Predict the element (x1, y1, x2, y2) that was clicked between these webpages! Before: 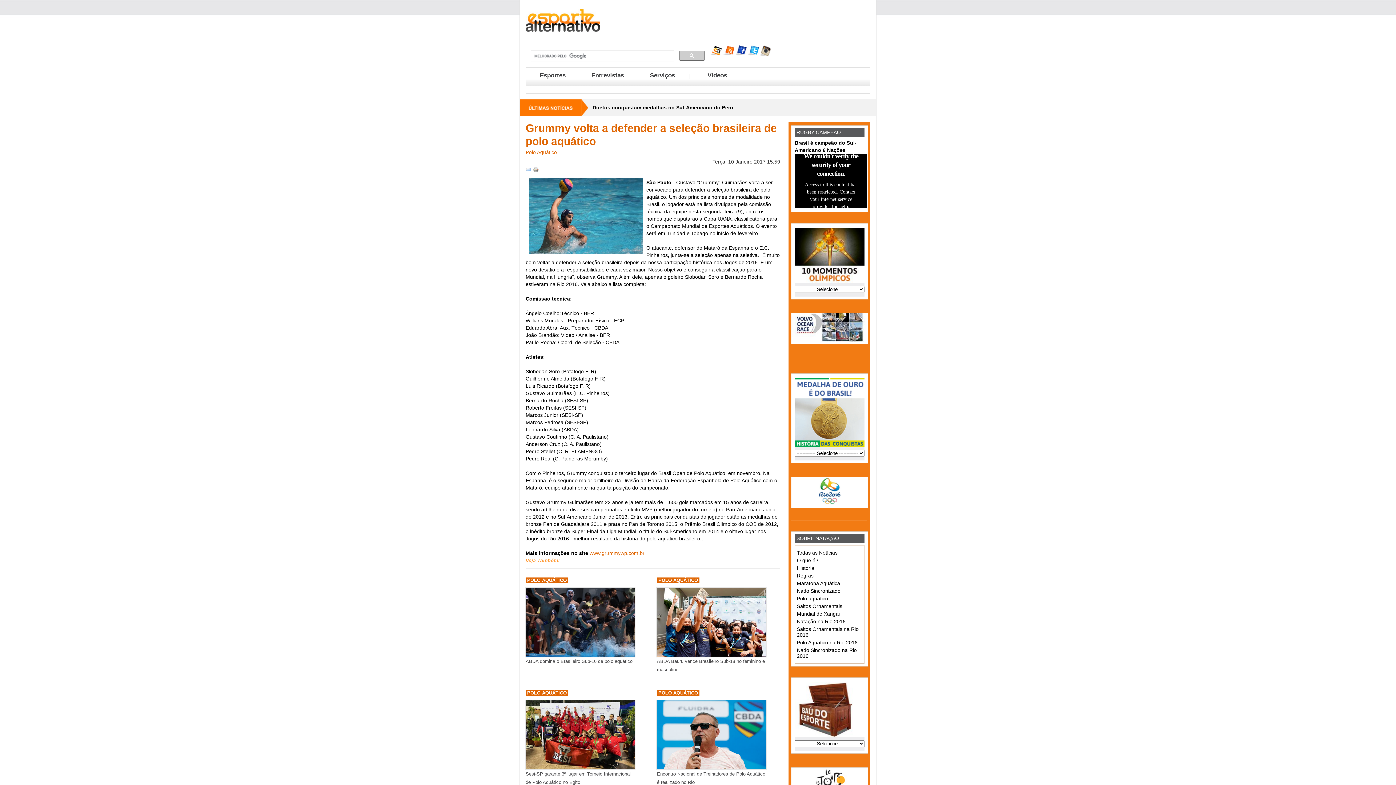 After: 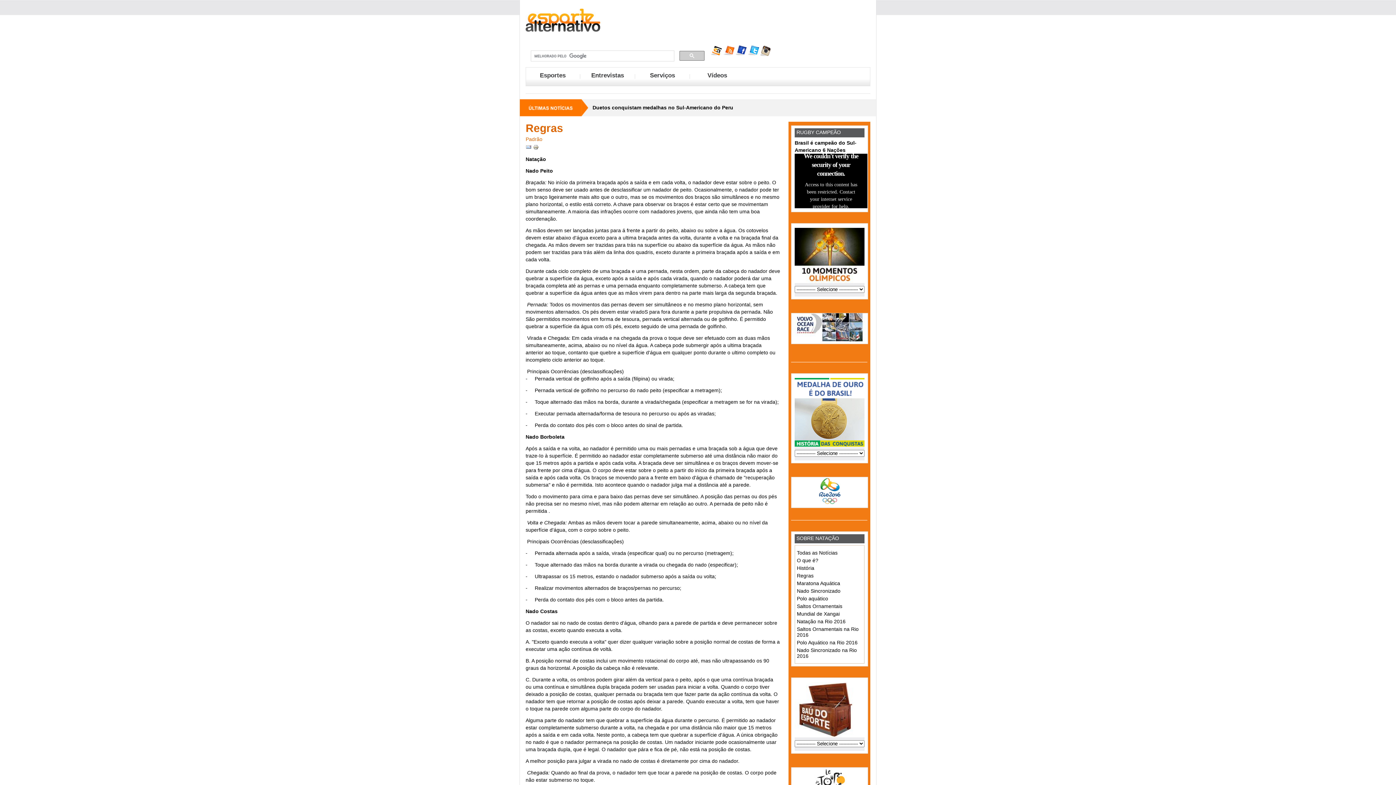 Action: label: Regras bbox: (797, 573, 813, 578)